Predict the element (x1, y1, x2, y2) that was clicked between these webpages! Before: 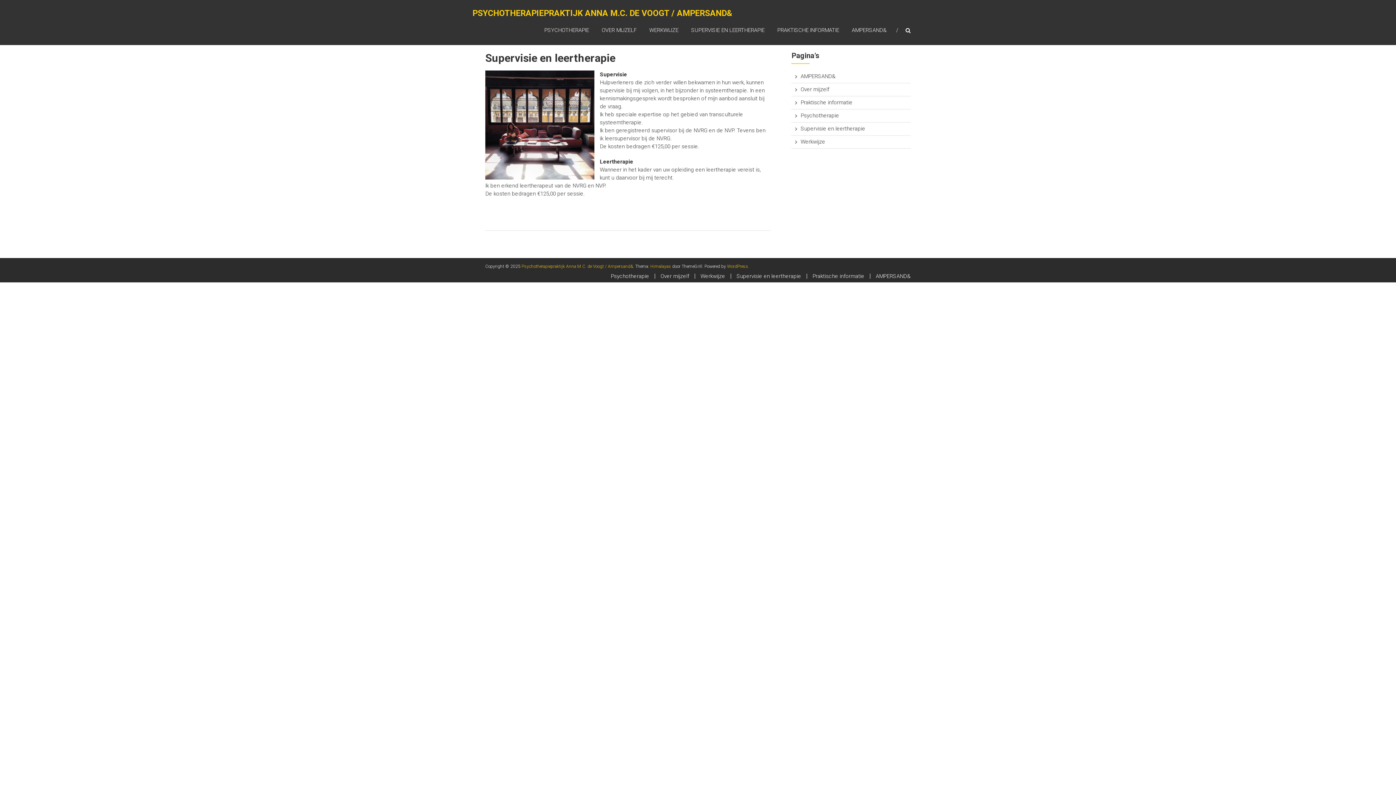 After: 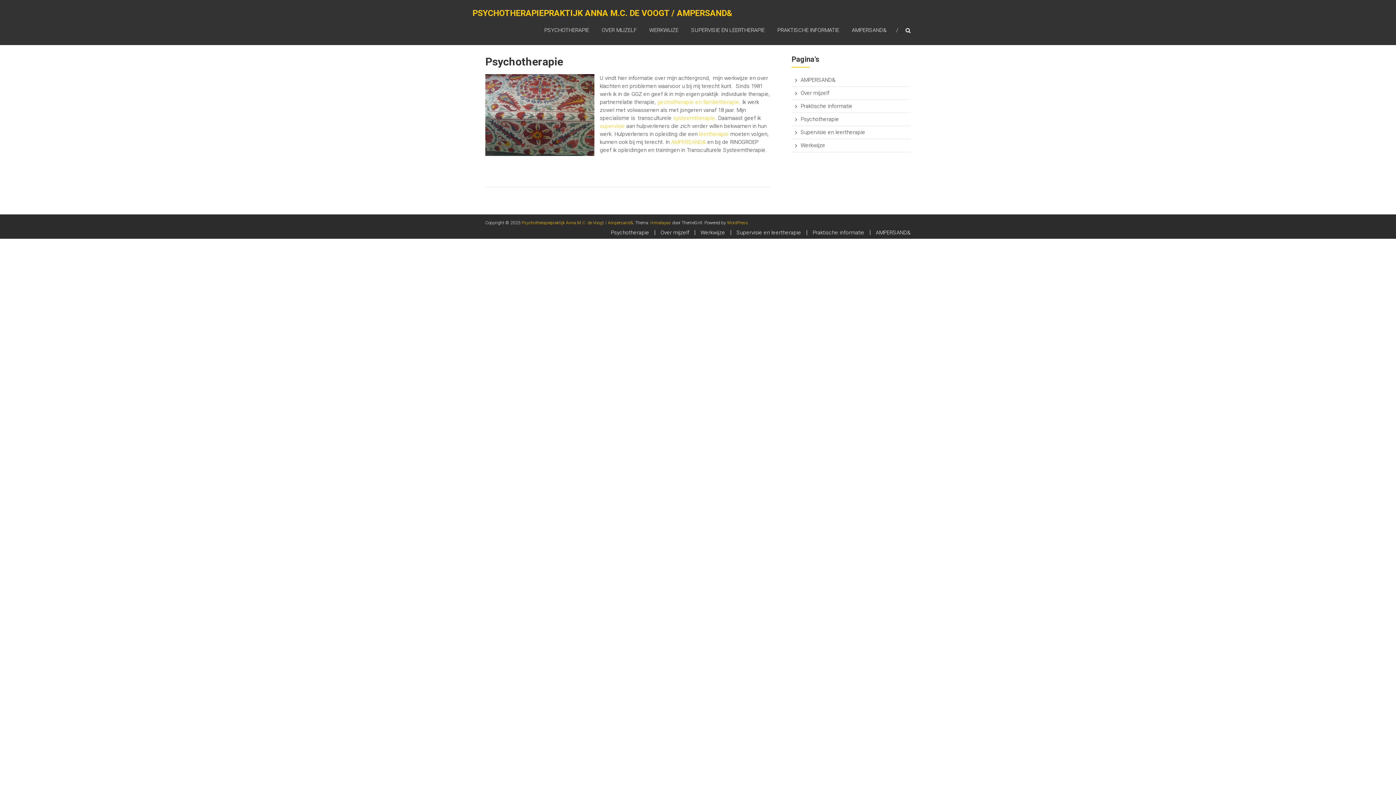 Action: bbox: (610, 273, 649, 279) label: Psychotherapie